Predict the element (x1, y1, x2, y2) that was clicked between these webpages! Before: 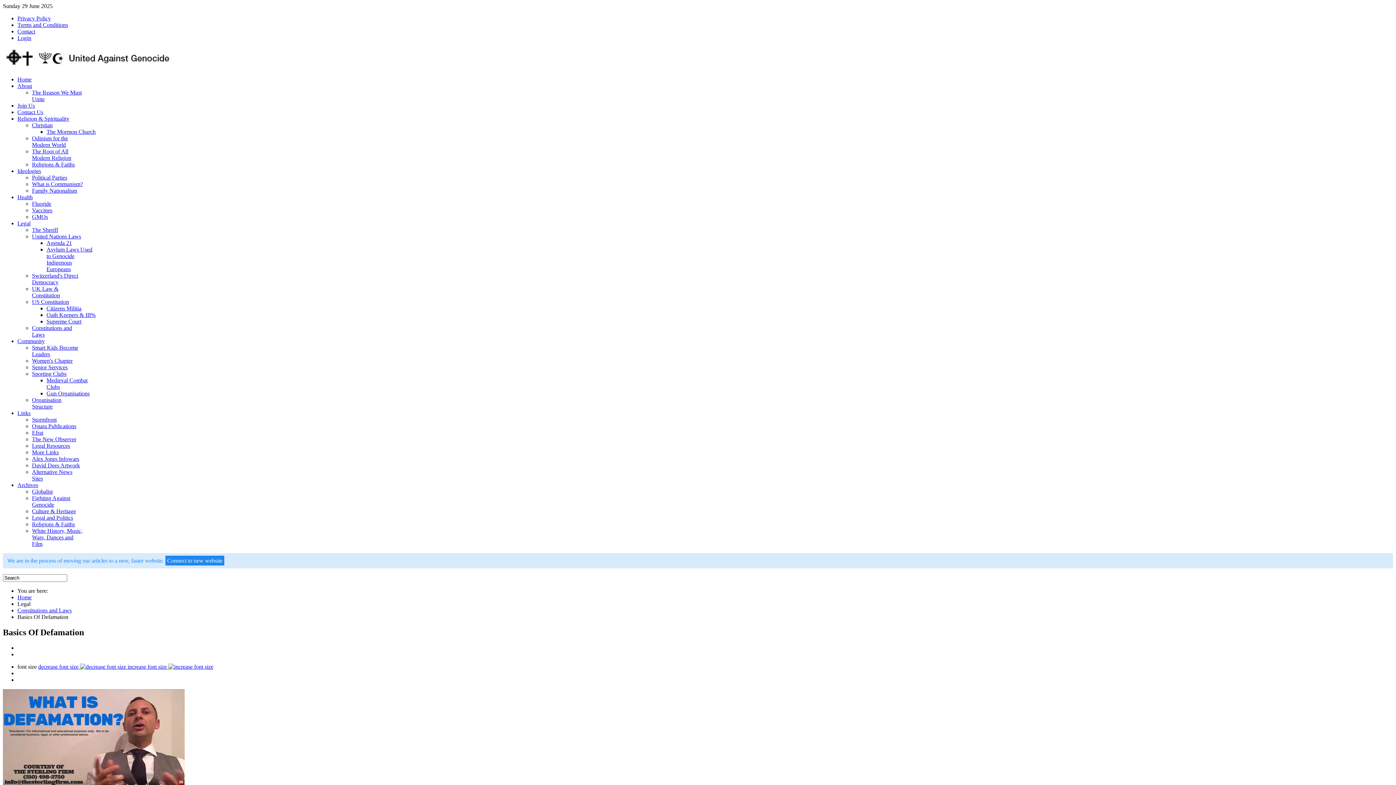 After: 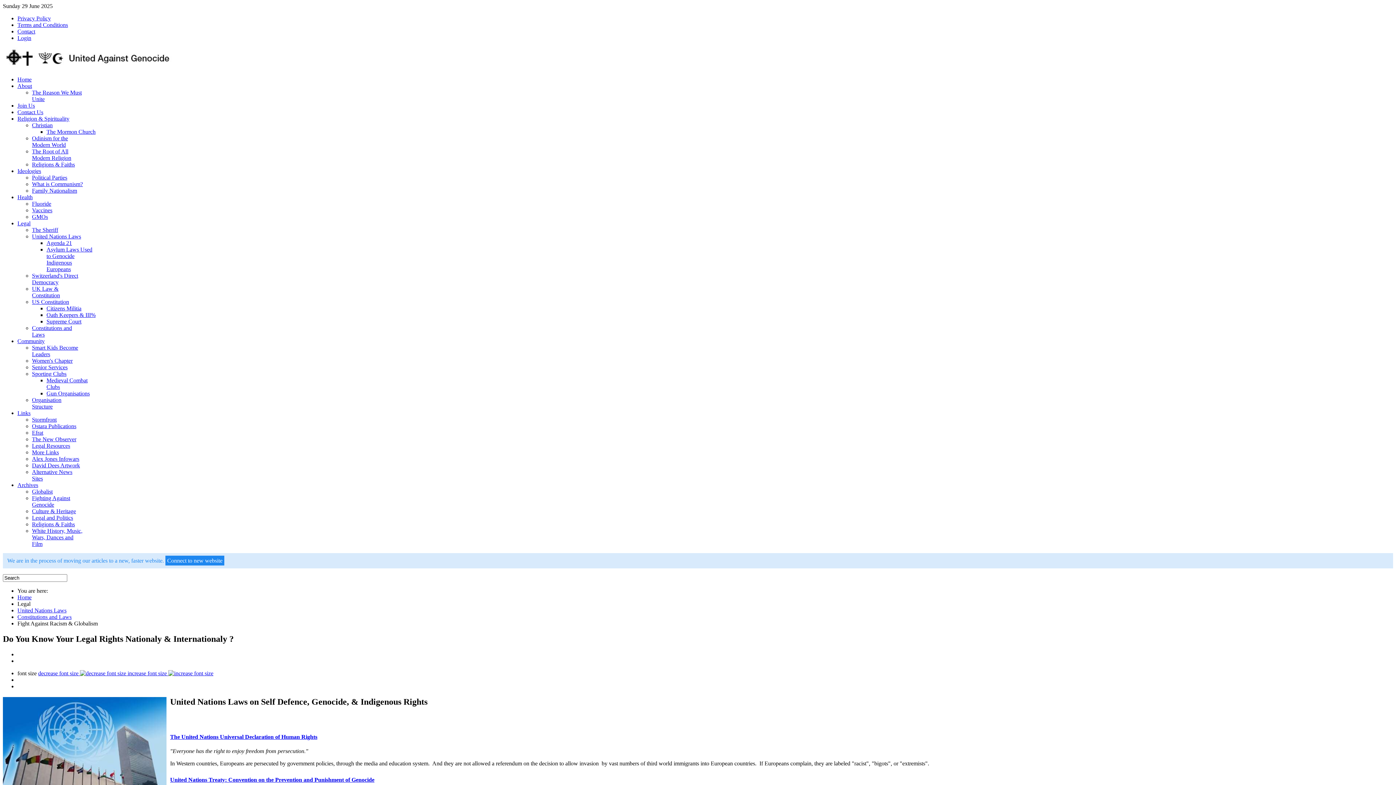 Action: bbox: (32, 233, 81, 239) label: United Nations Laws